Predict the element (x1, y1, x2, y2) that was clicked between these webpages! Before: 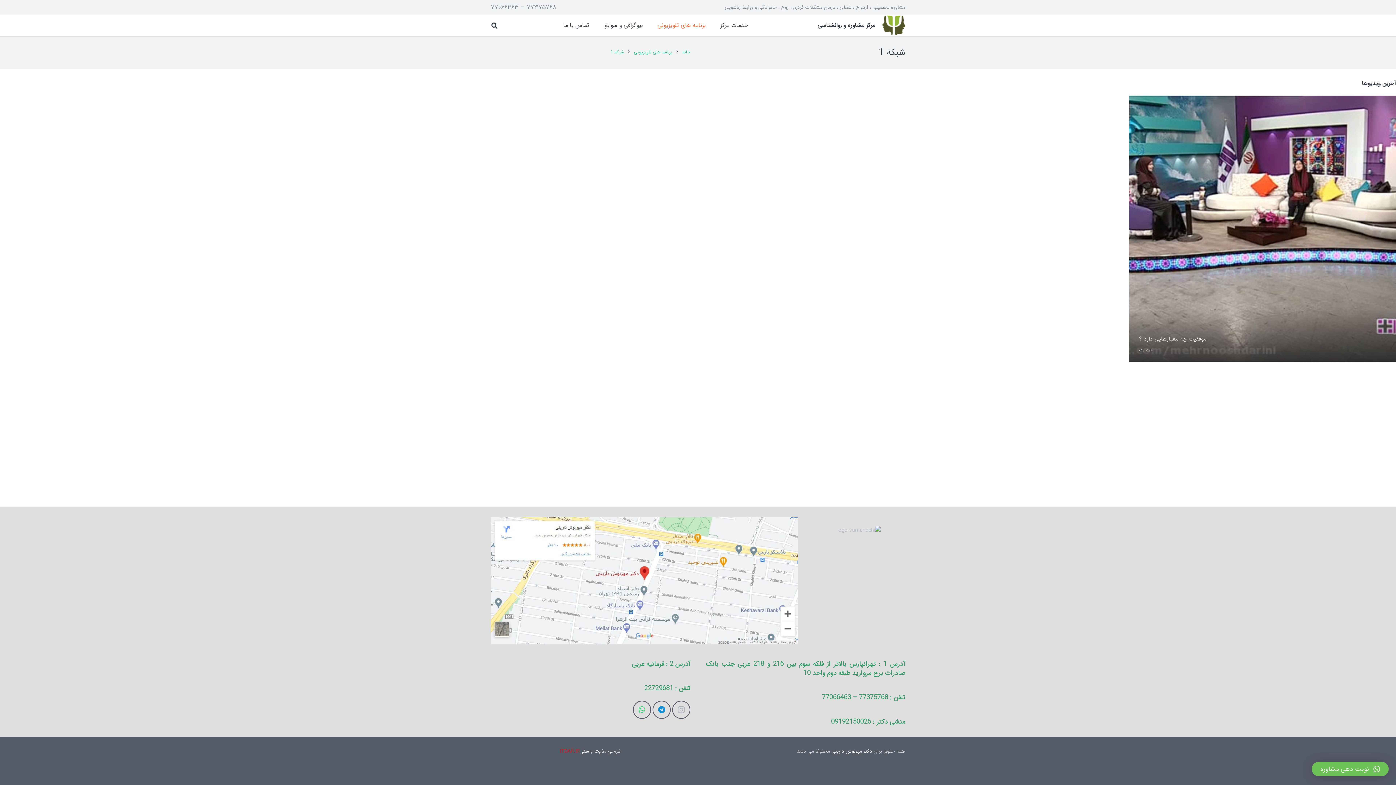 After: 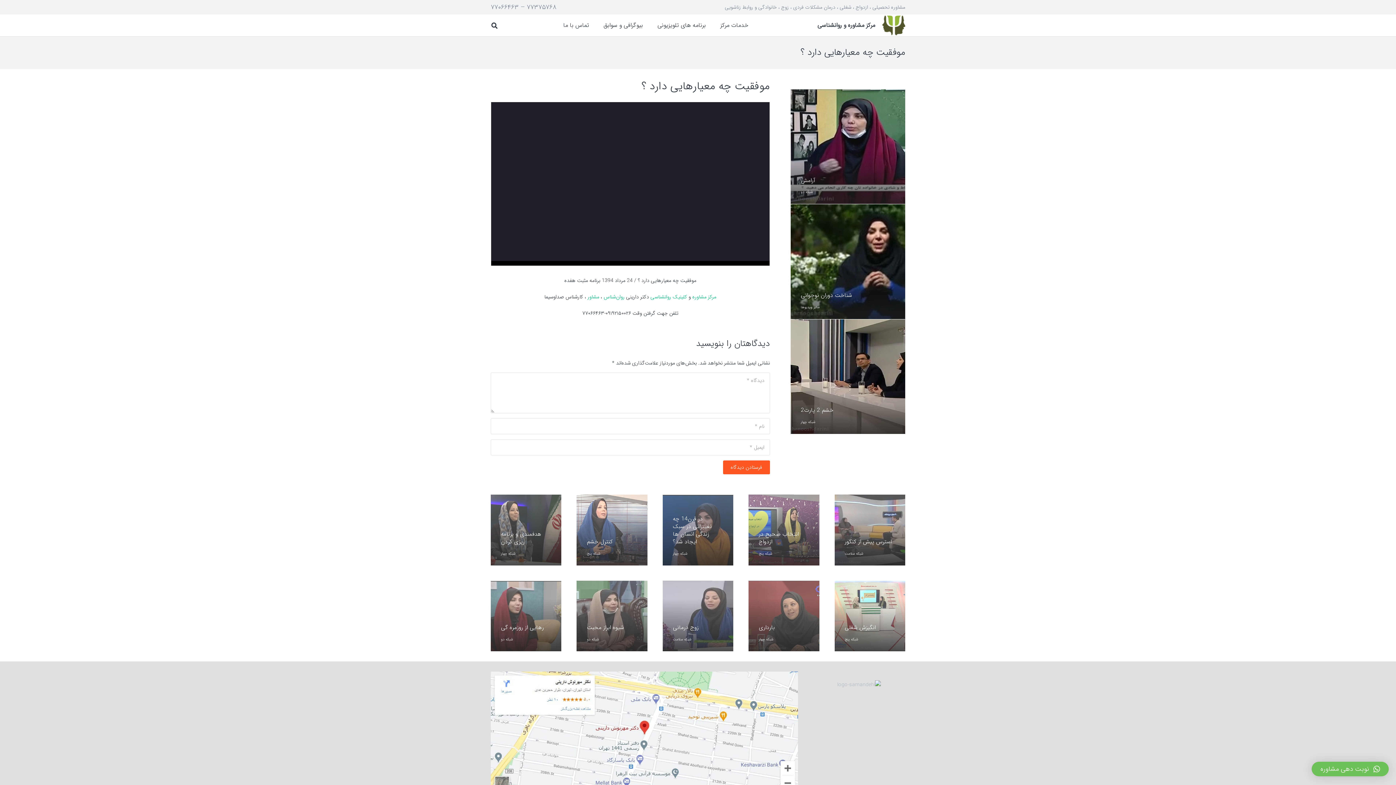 Action: label: موفقیت چه معیارهایی دارد ؟ bbox: (1139, 334, 1206, 343)